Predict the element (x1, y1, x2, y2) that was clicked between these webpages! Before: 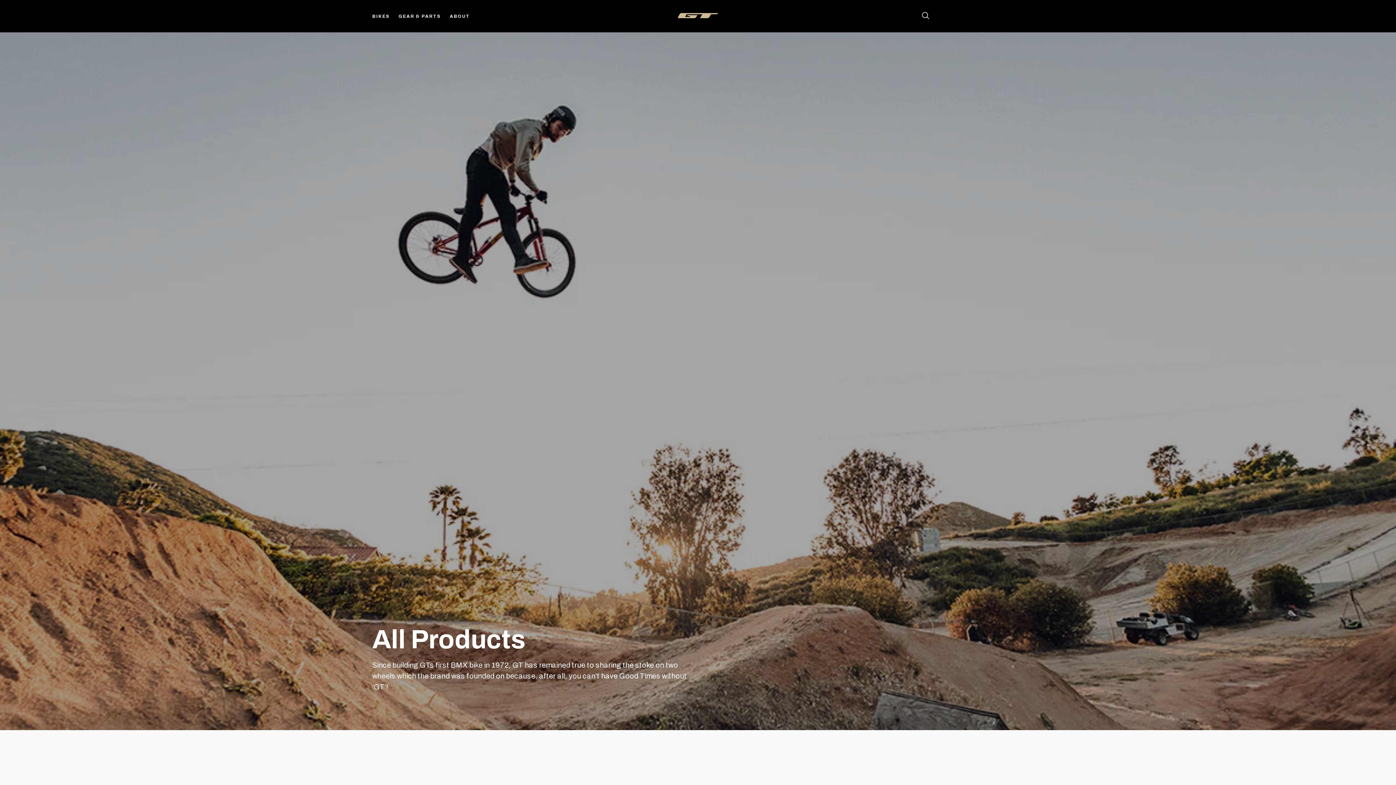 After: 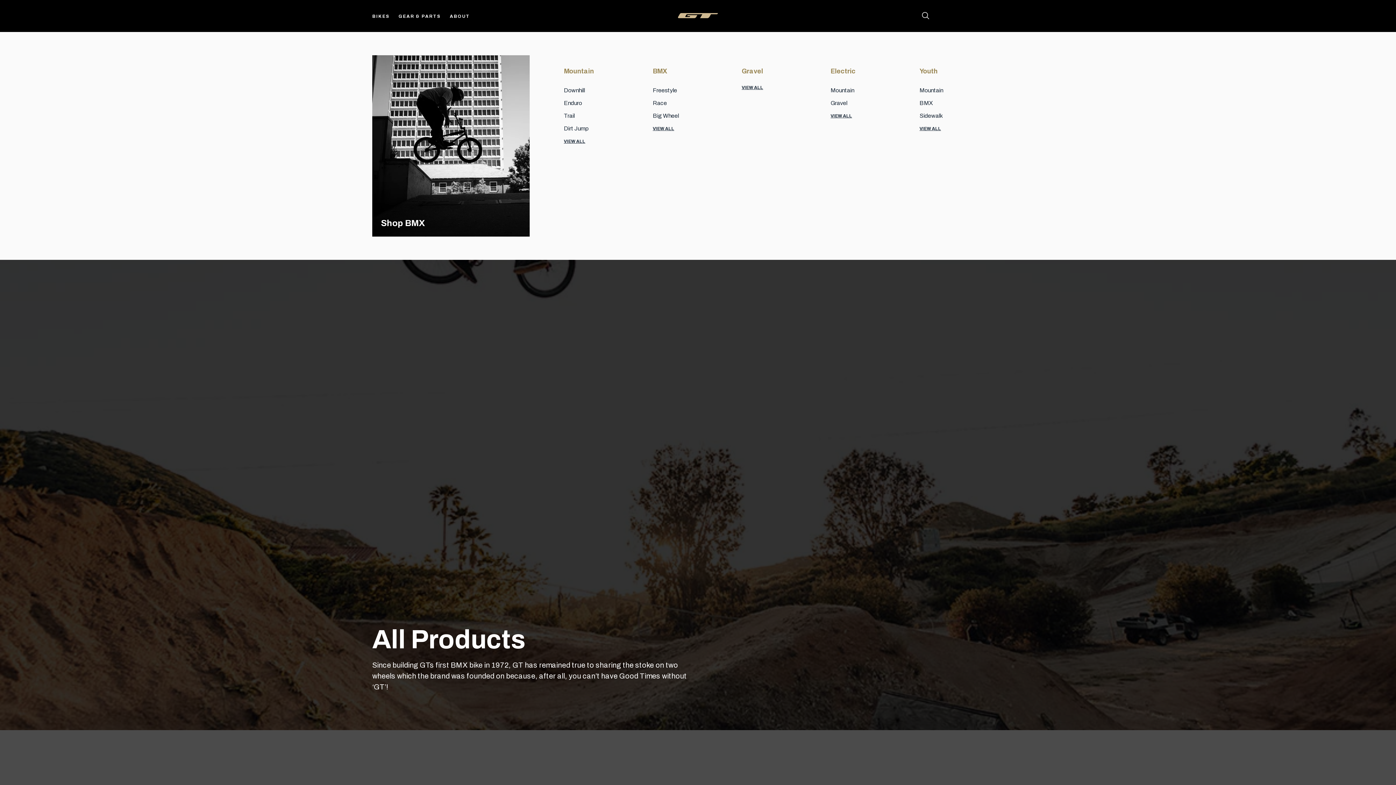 Action: bbox: (372, 13, 390, 18) label: BIKES